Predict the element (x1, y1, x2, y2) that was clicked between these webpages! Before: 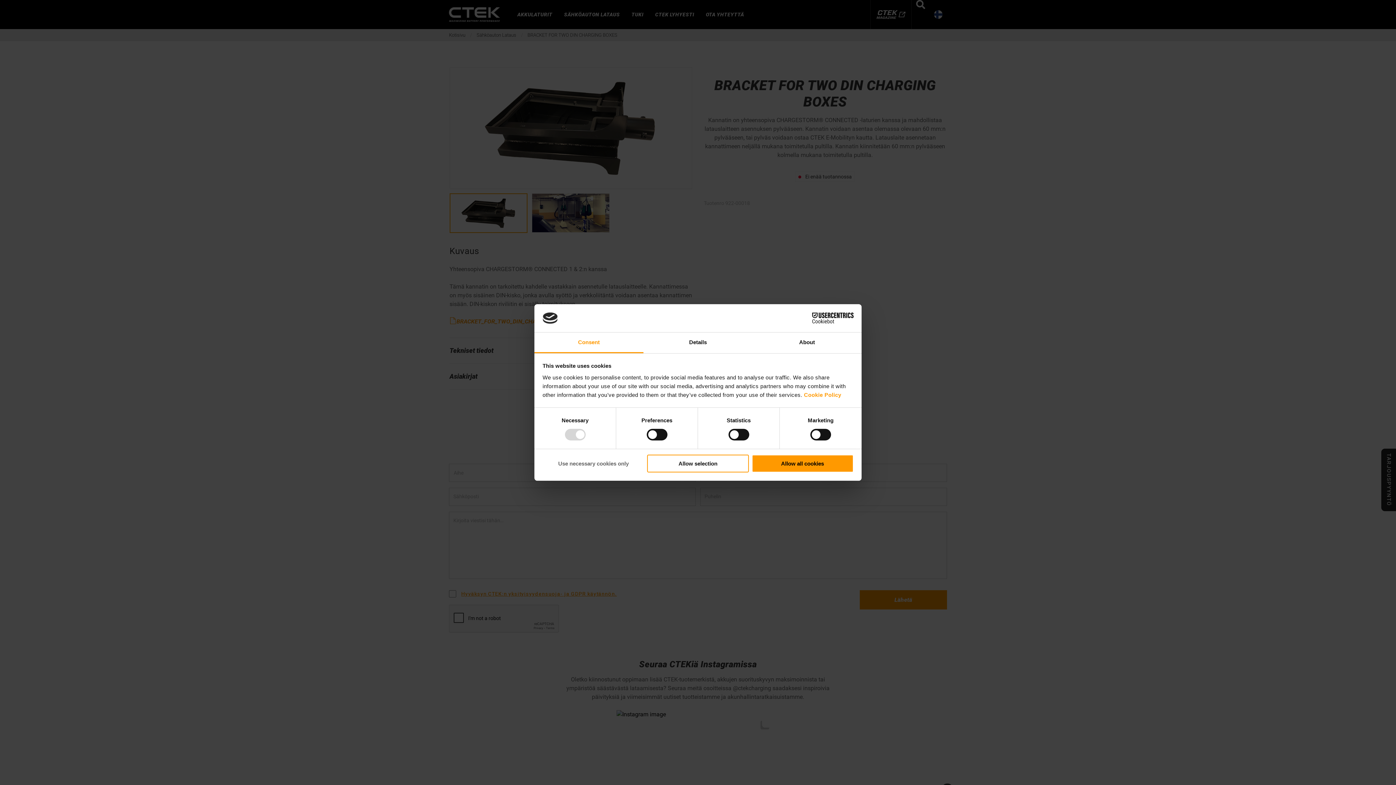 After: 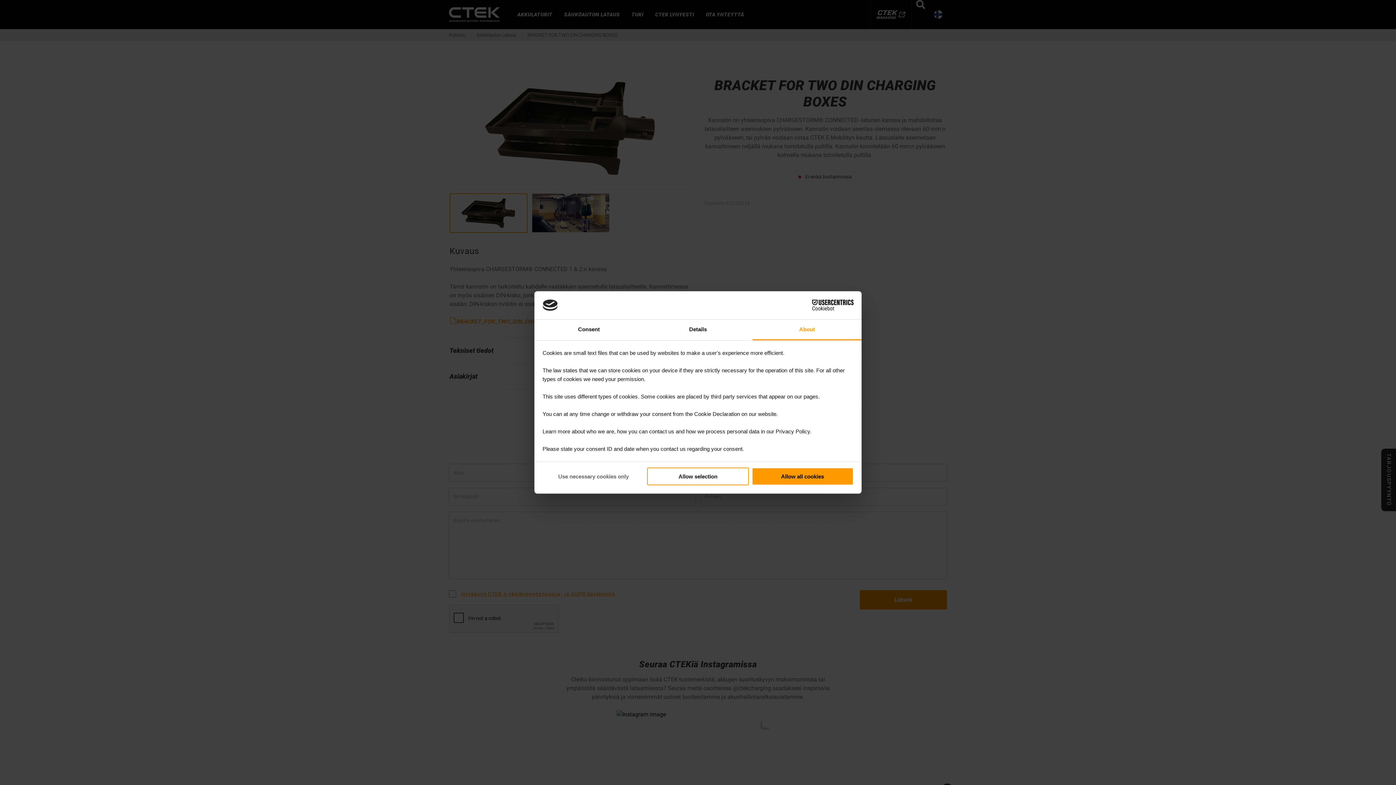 Action: bbox: (752, 332, 861, 353) label: About